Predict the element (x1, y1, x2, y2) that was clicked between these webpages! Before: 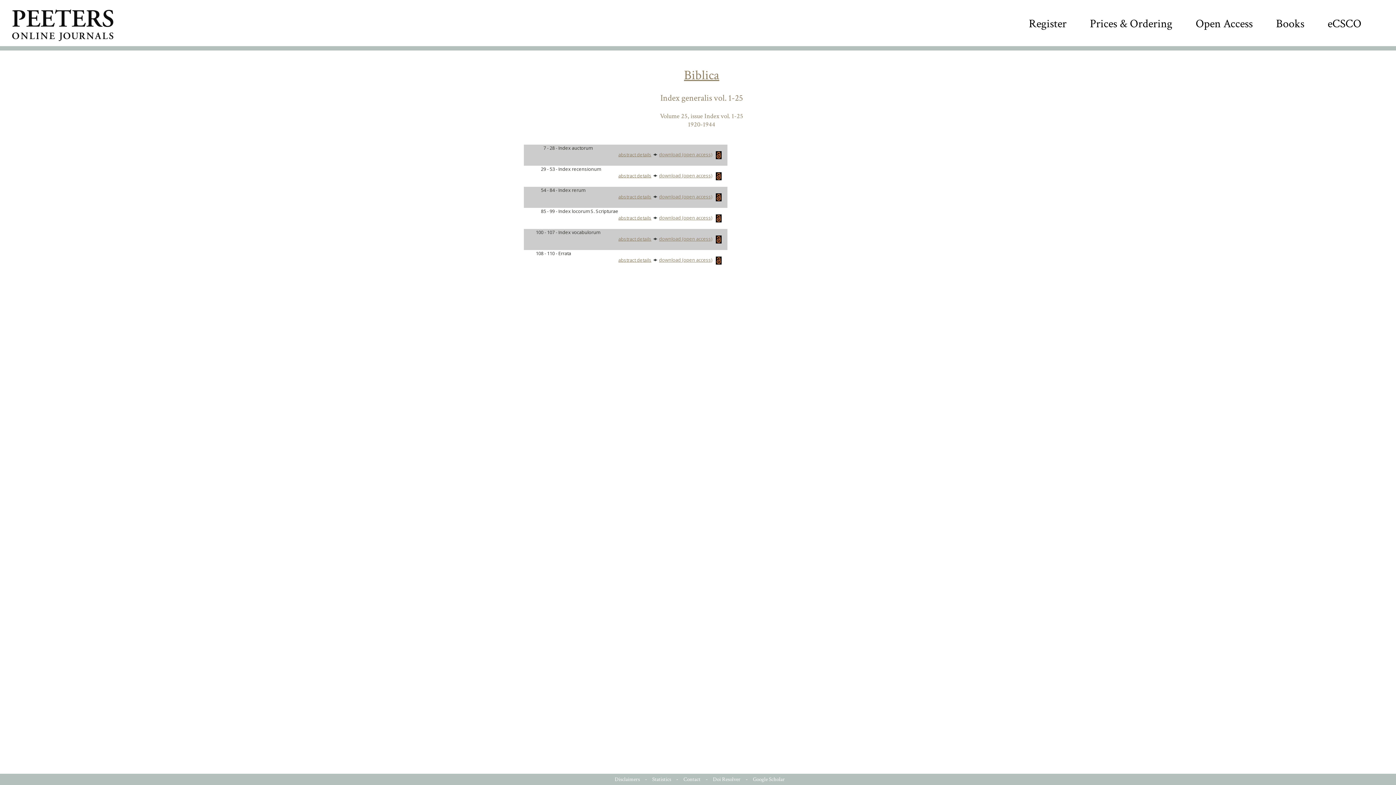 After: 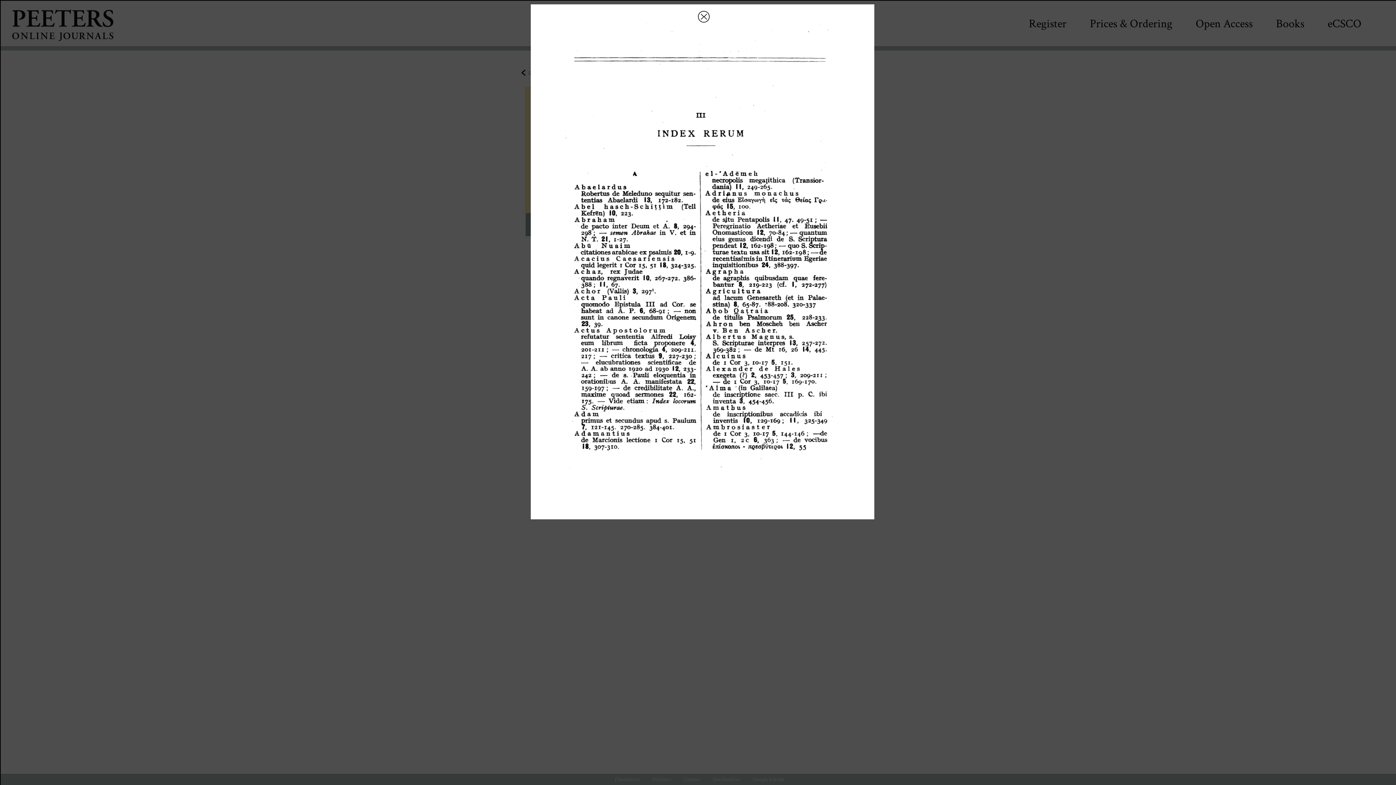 Action: bbox: (618, 193, 651, 200) label: abstract details